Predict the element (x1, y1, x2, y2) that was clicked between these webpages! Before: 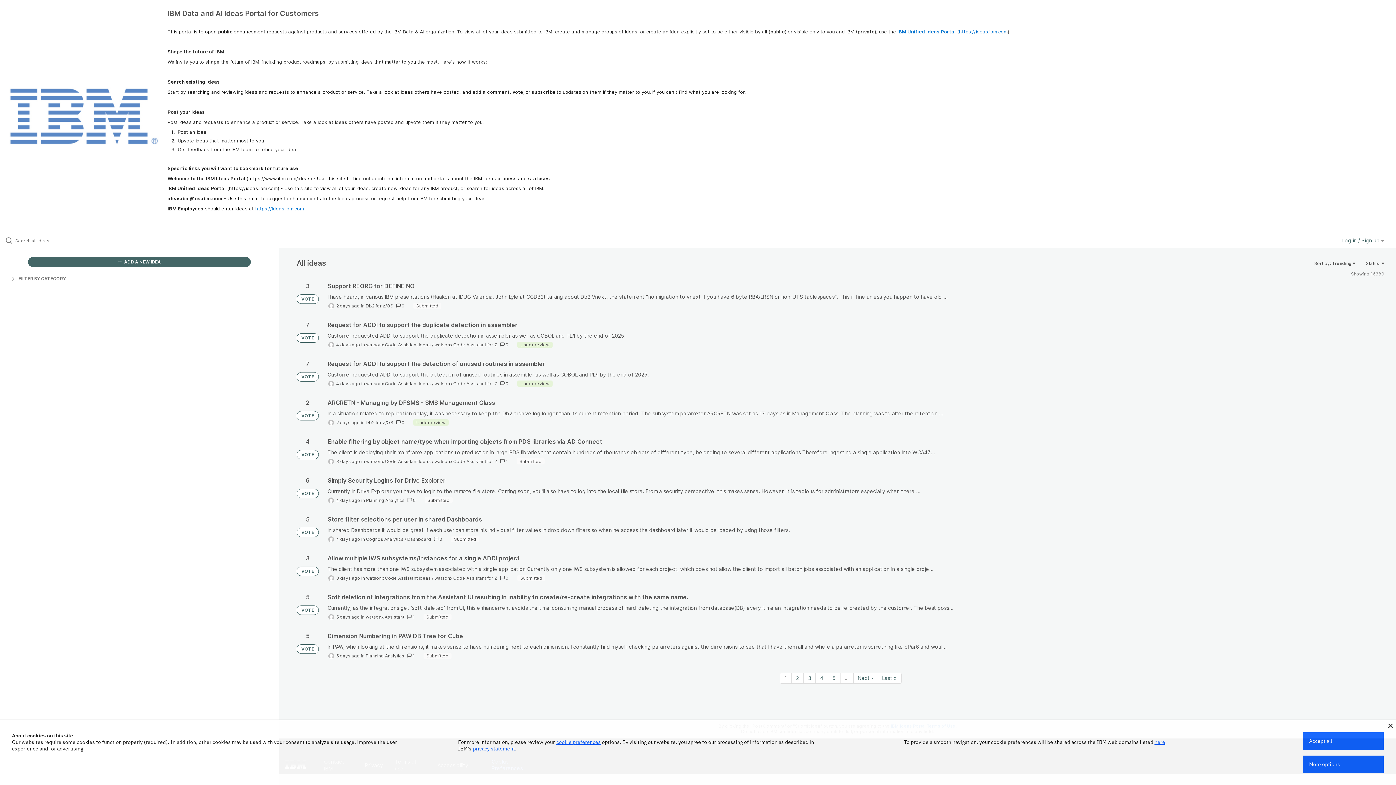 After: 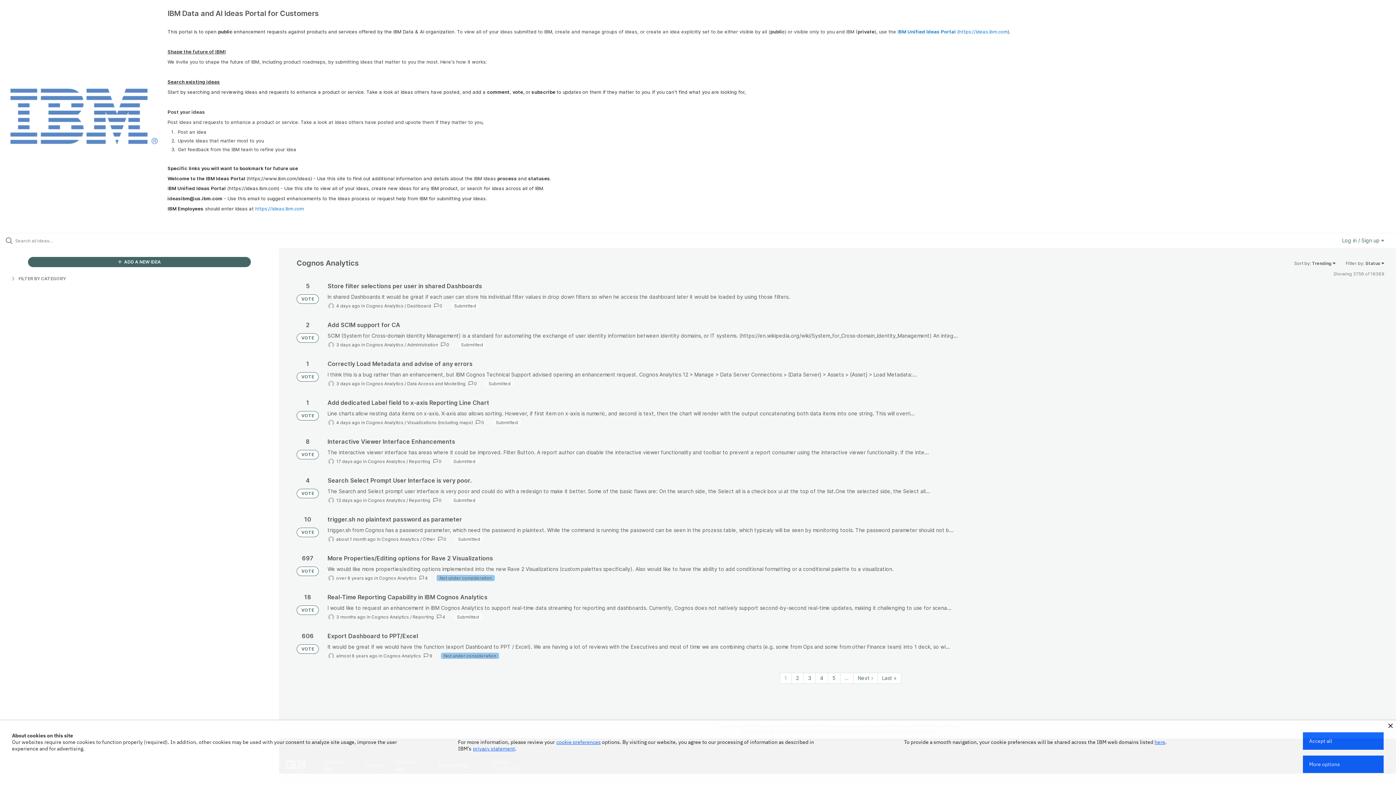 Action: bbox: (366, 536, 403, 542) label: Cognos Analytics